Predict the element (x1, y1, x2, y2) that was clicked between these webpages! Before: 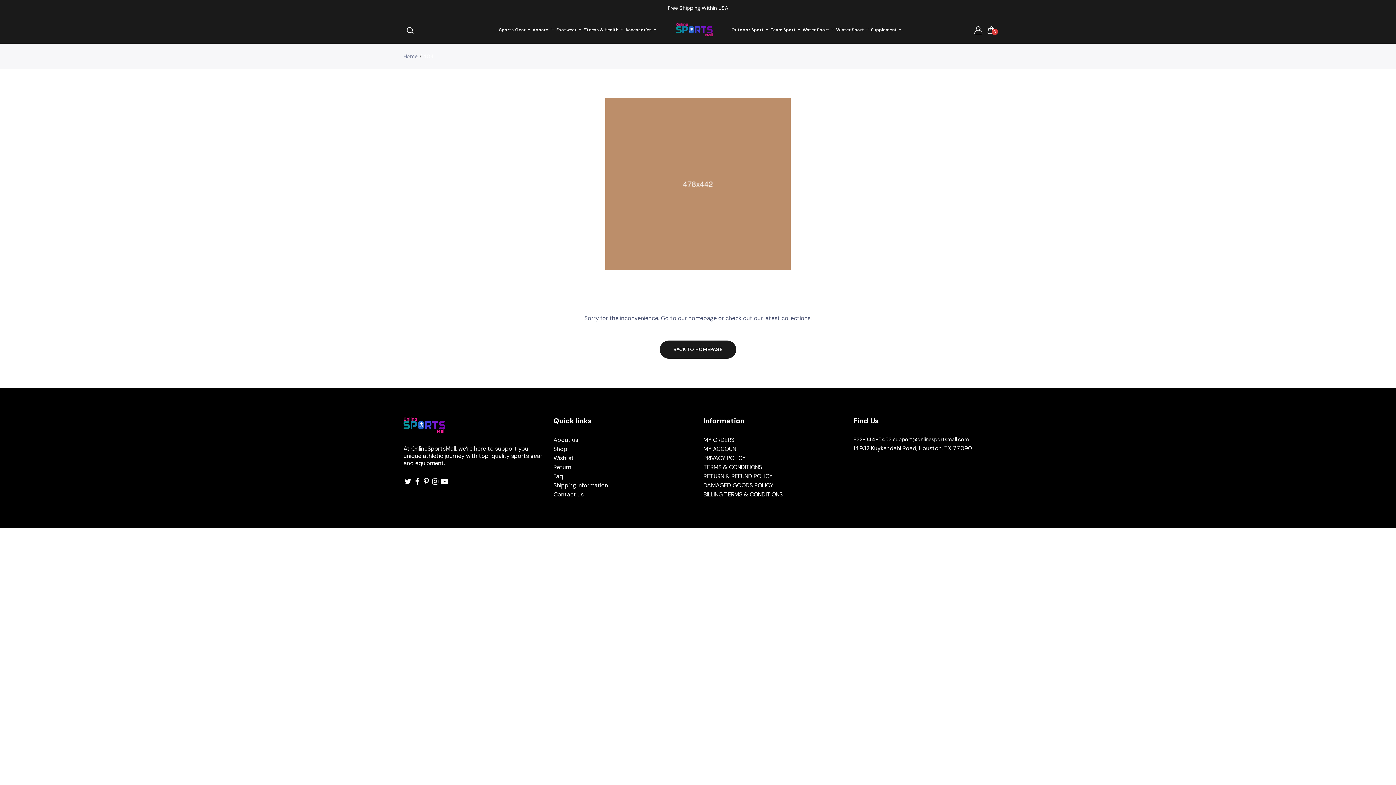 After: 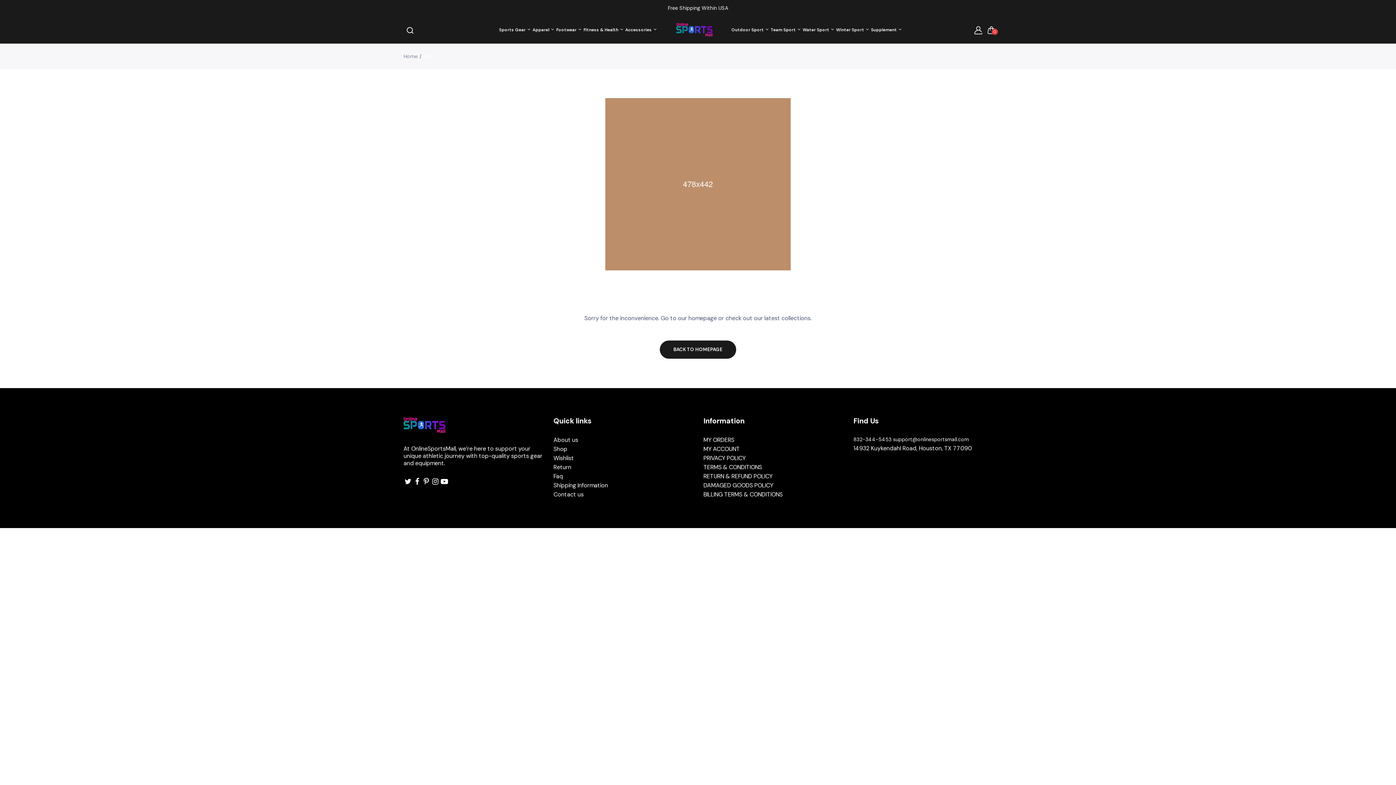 Action: bbox: (403, 477, 412, 486)